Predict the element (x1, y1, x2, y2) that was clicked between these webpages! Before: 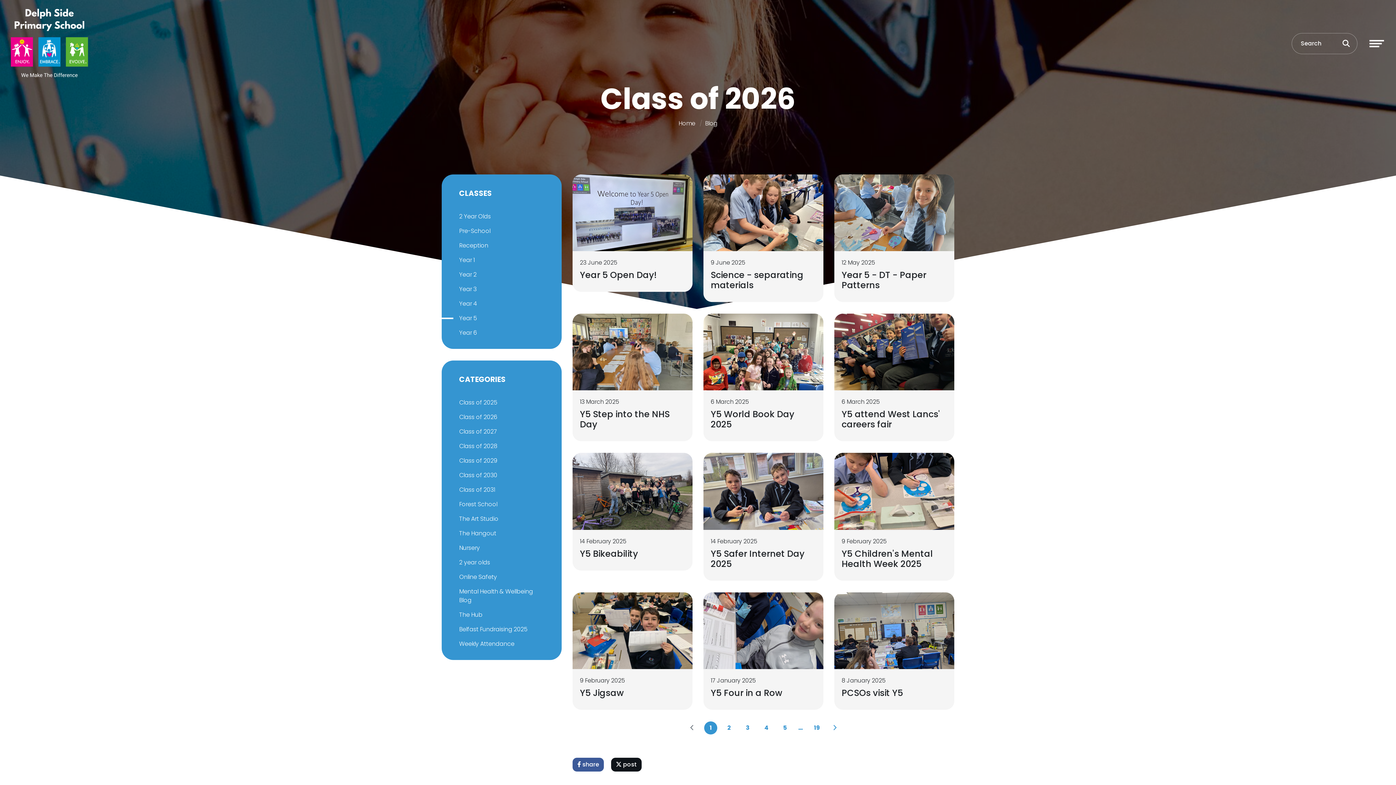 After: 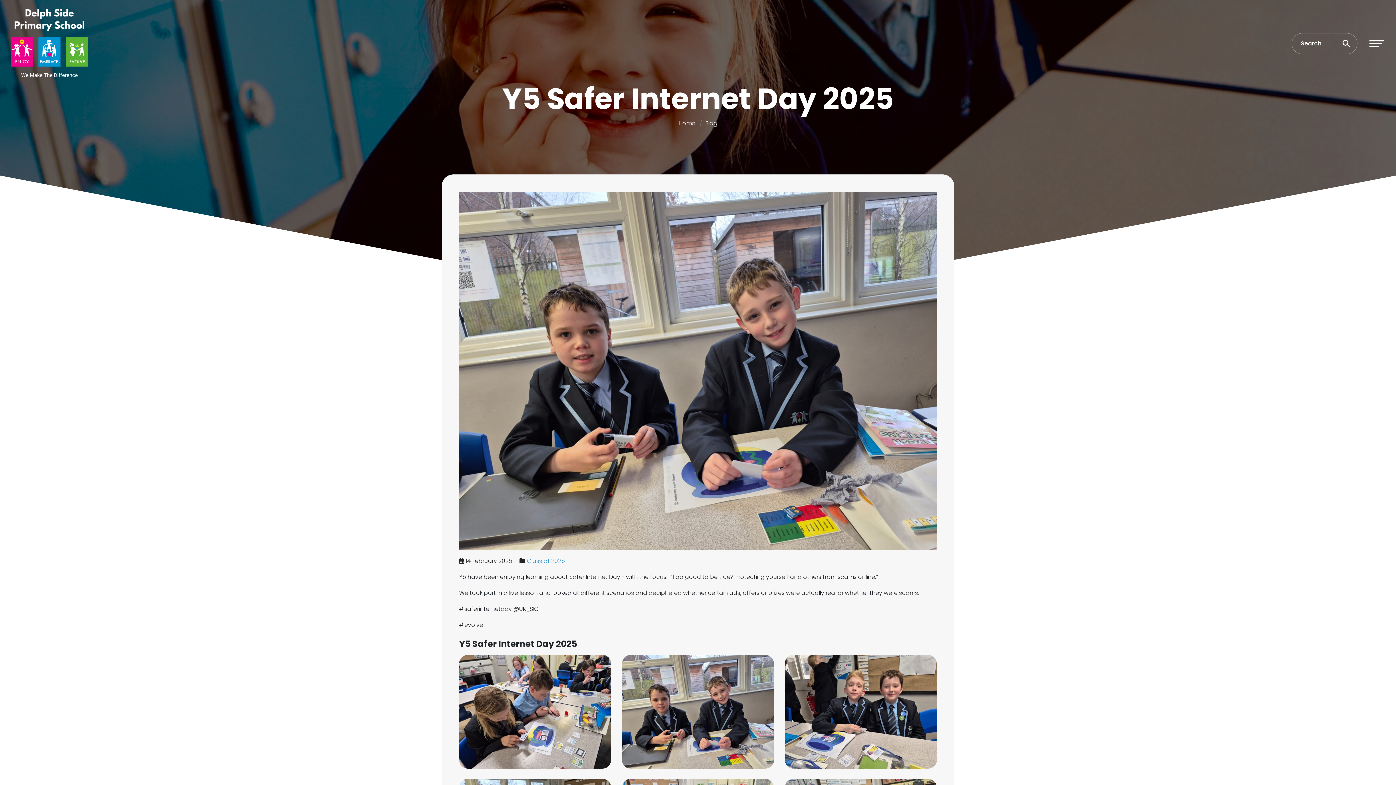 Action: label: Y5 Safer Internet Day 2025 bbox: (710, 547, 804, 570)